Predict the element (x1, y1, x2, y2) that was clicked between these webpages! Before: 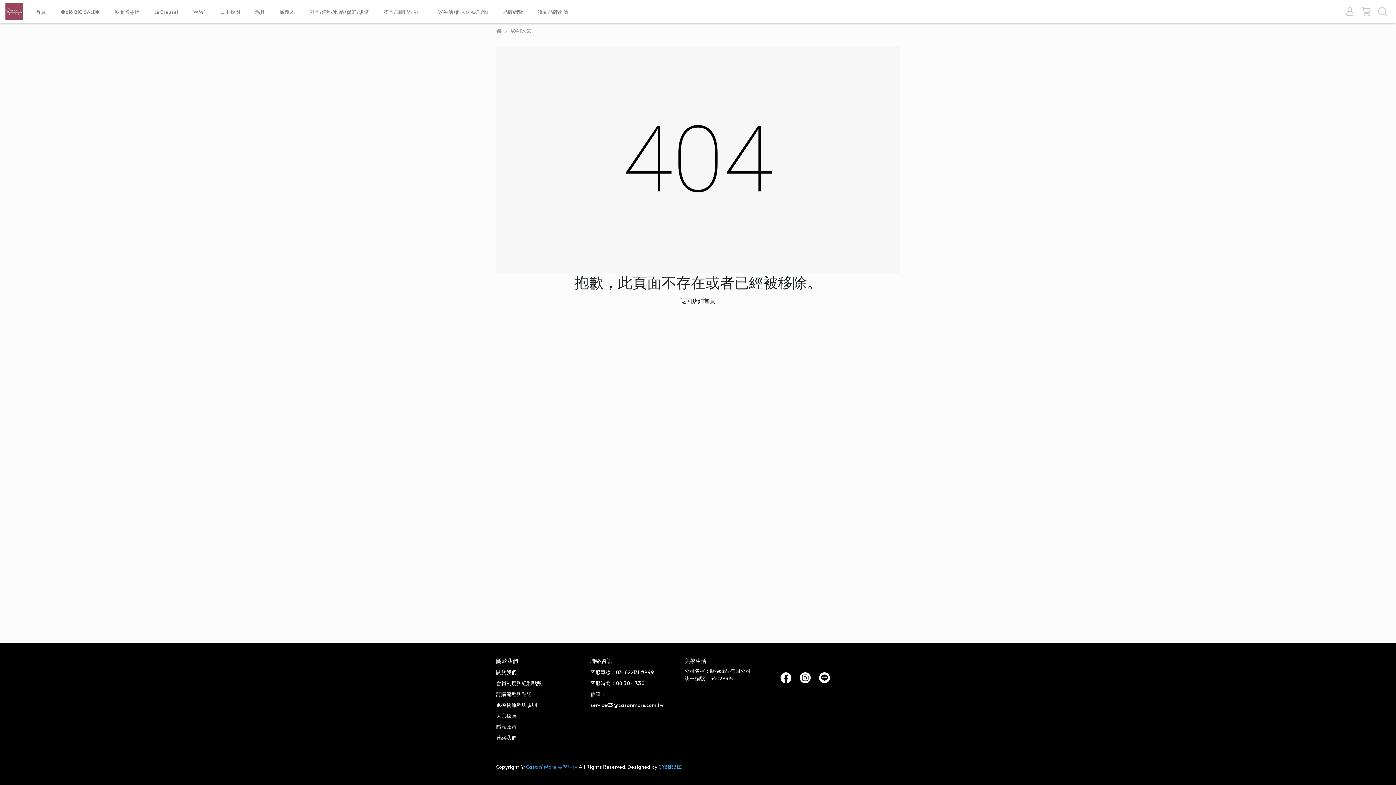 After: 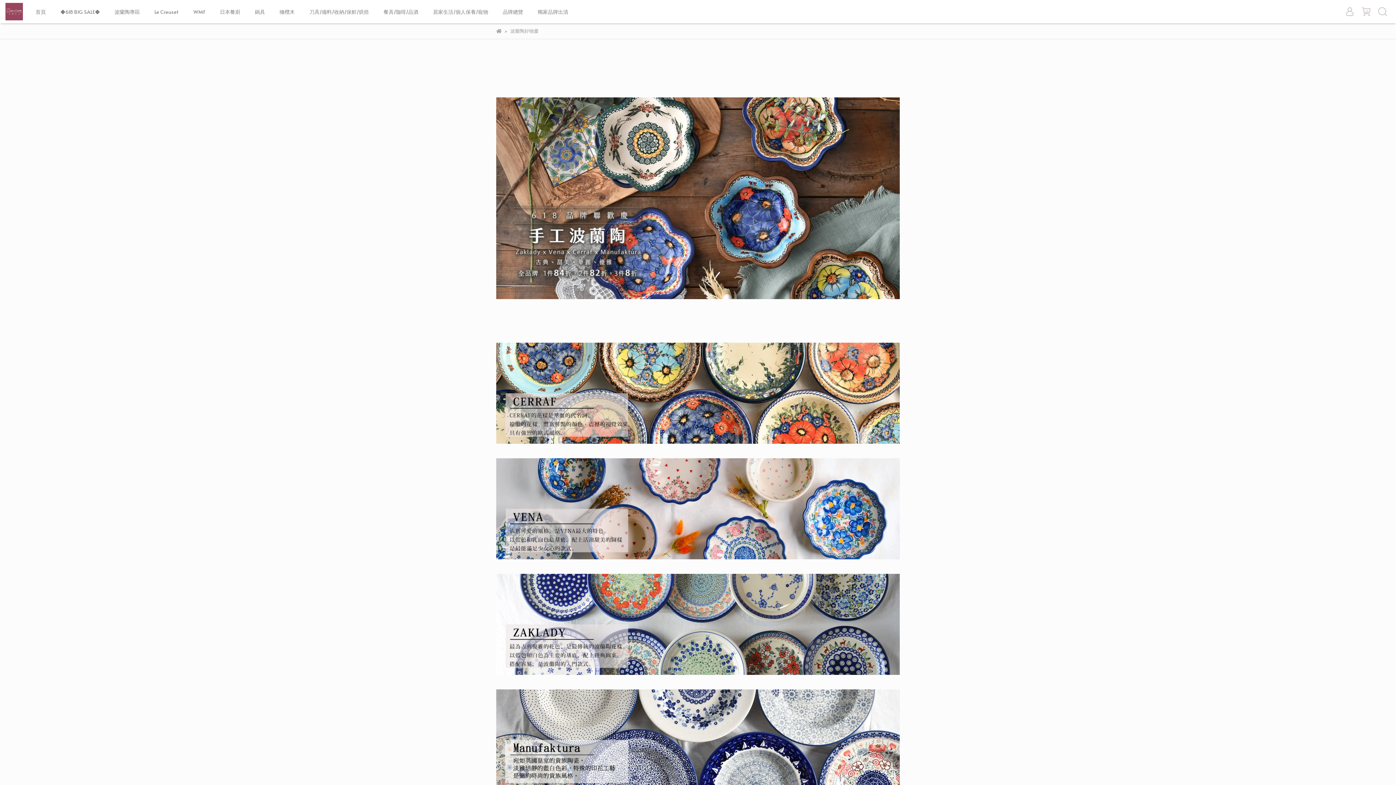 Action: label: 波蘭陶專區 bbox: (114, 8, 140, 15)